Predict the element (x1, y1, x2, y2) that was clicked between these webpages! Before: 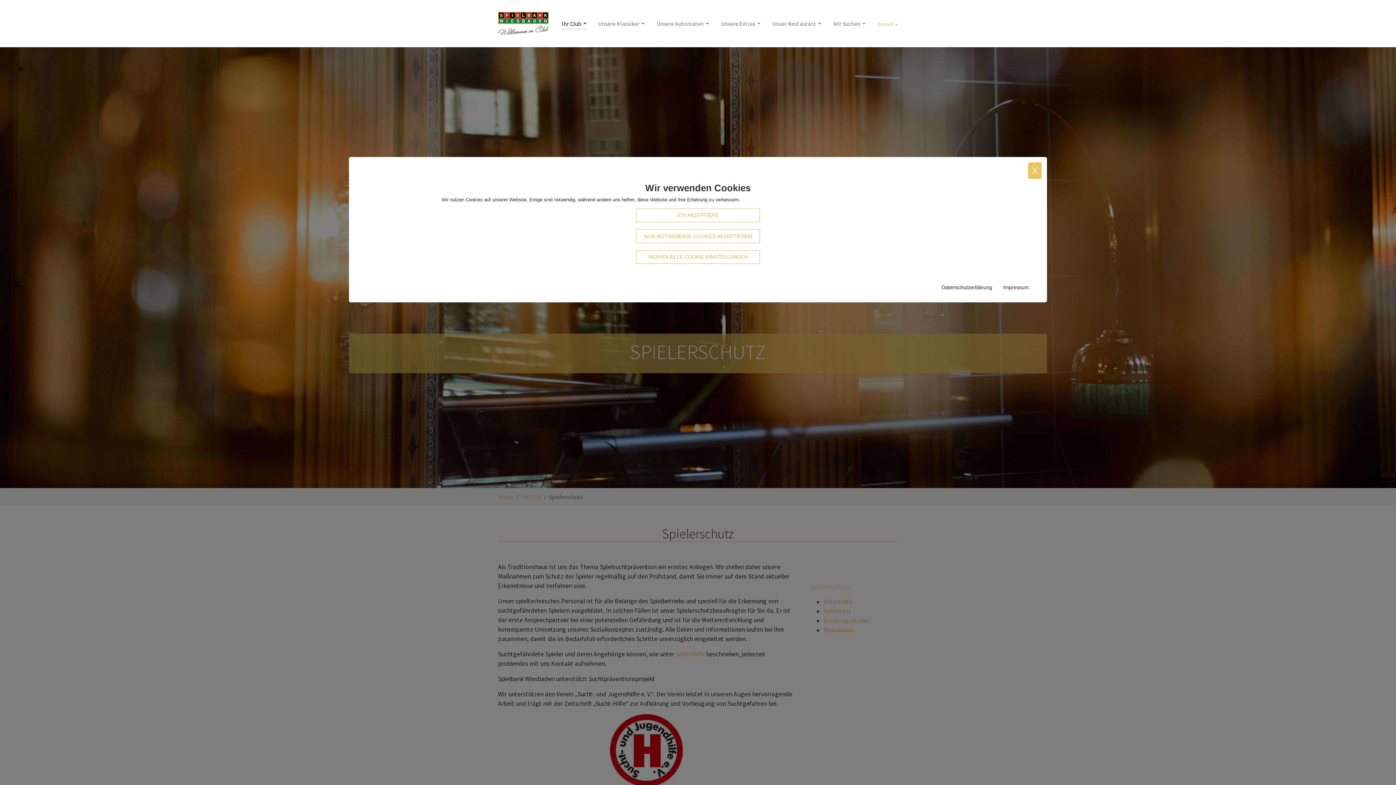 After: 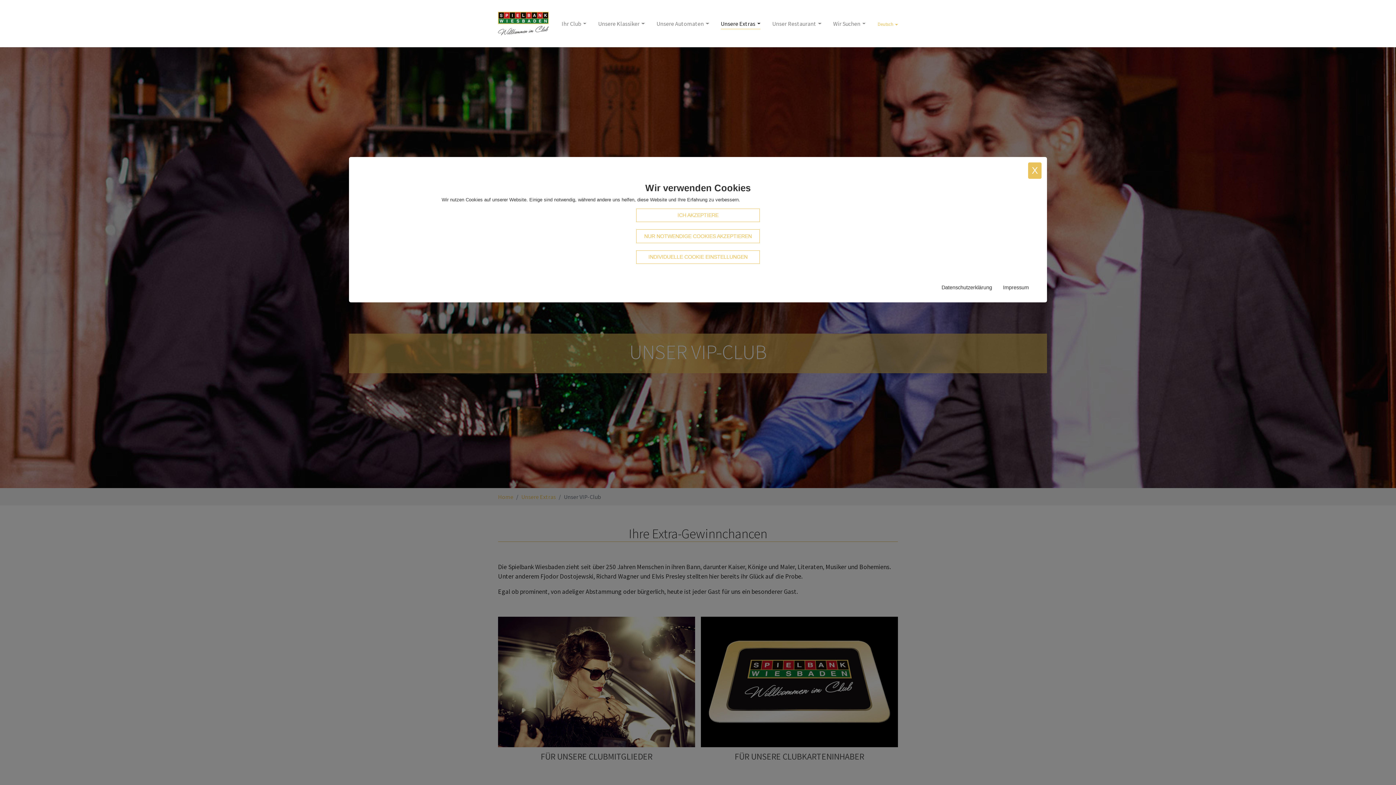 Action: label: Unsere Extras bbox: (715, 16, 766, 30)